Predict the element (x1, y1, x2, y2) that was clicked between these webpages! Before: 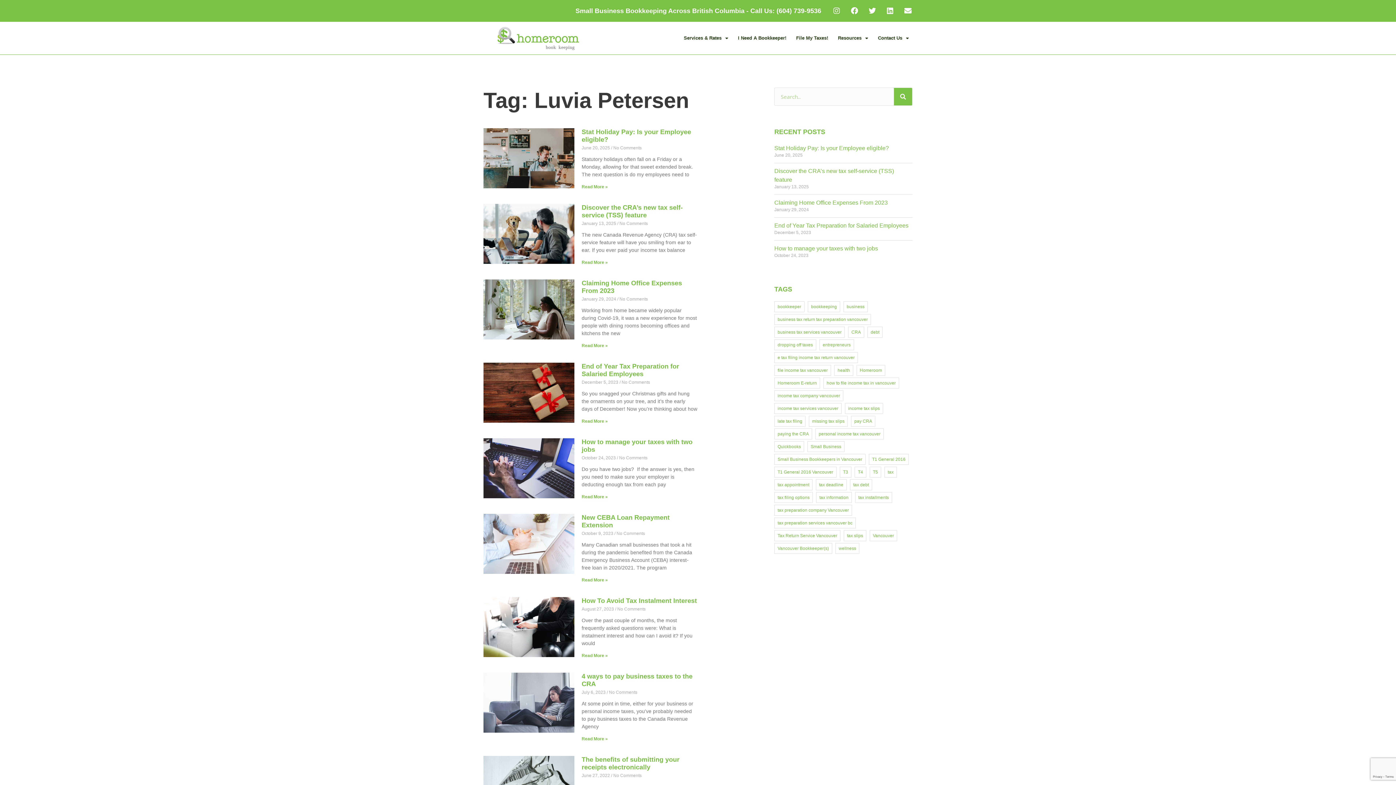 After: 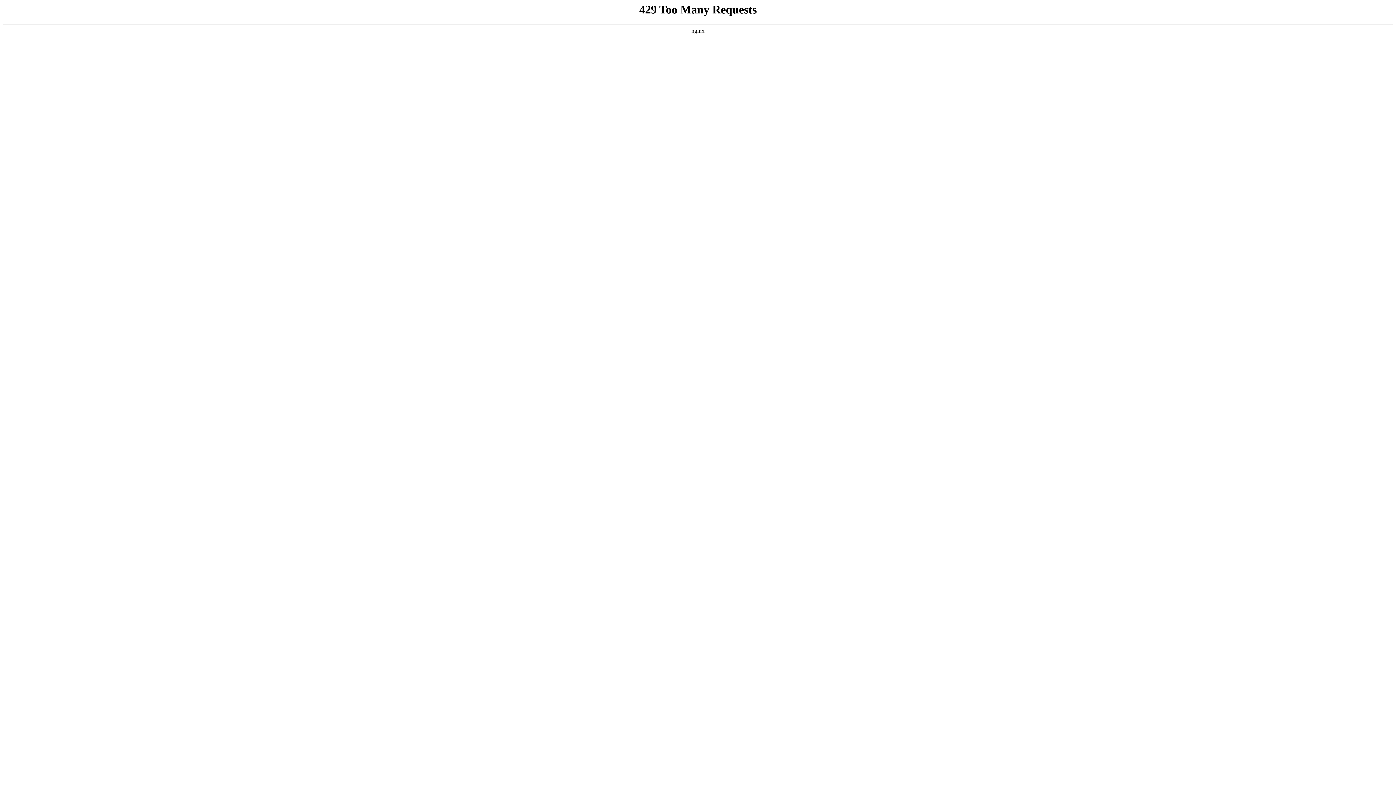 Action: label: Read more about How To Avoid Tax Instalment Interest bbox: (581, 653, 608, 658)